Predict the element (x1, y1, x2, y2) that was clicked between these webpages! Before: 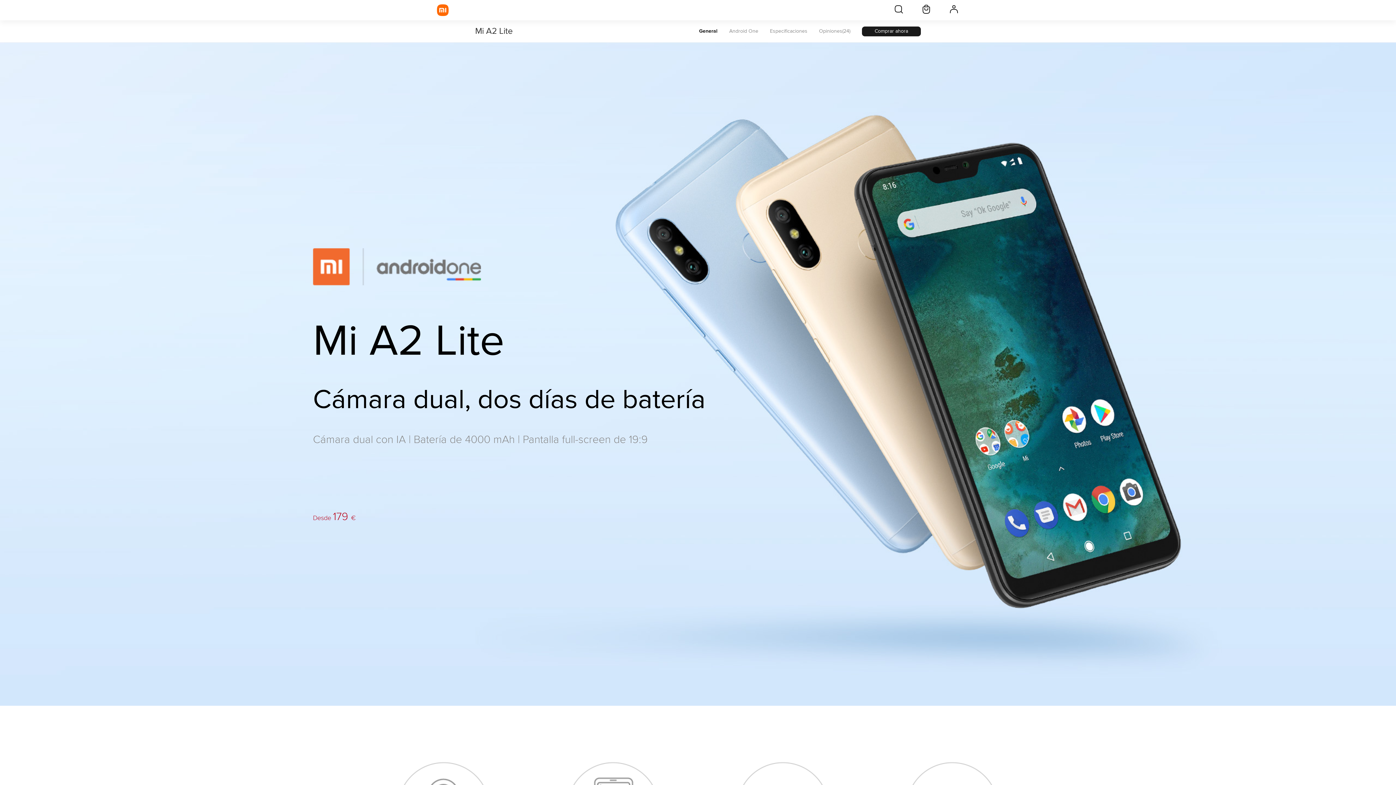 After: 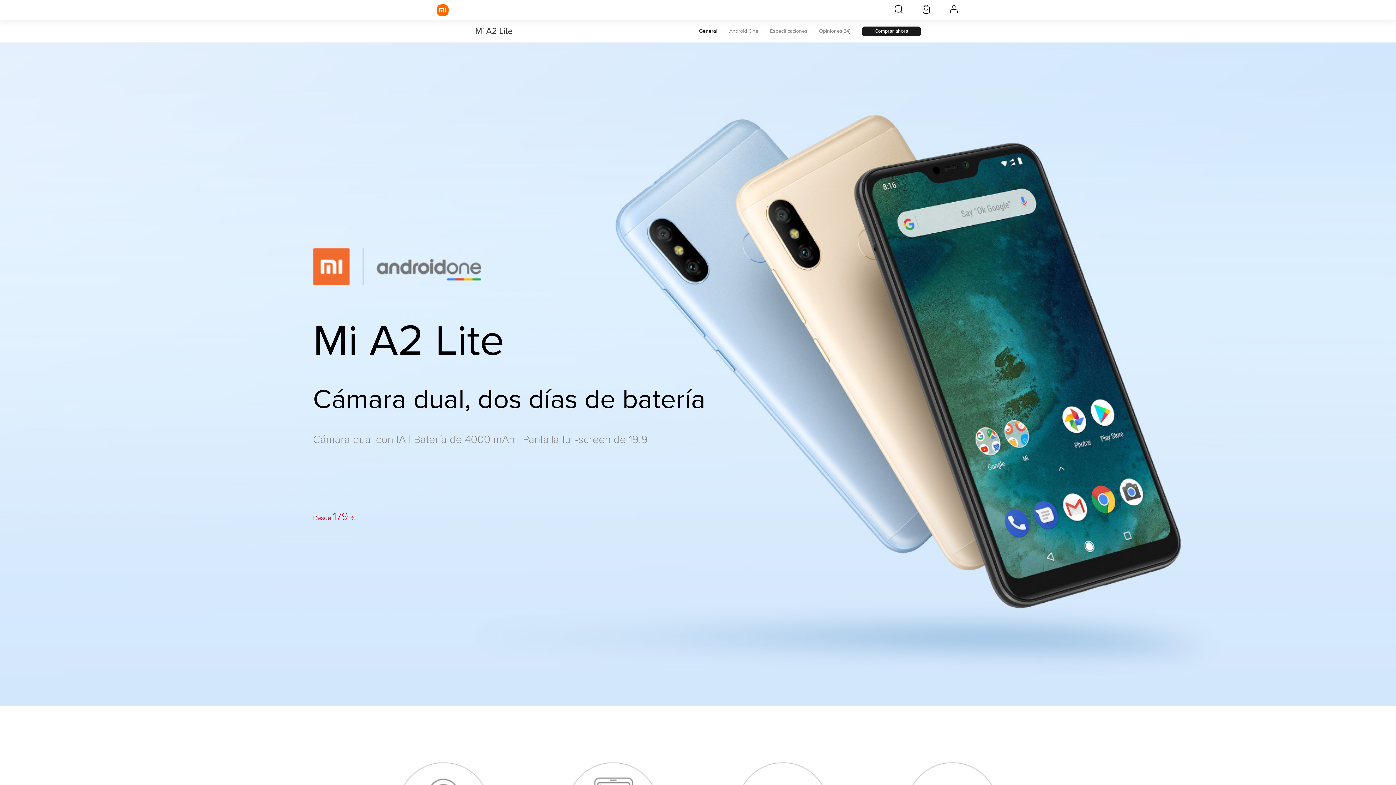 Action: bbox: (437, 4, 448, 16) label: Xiaomi